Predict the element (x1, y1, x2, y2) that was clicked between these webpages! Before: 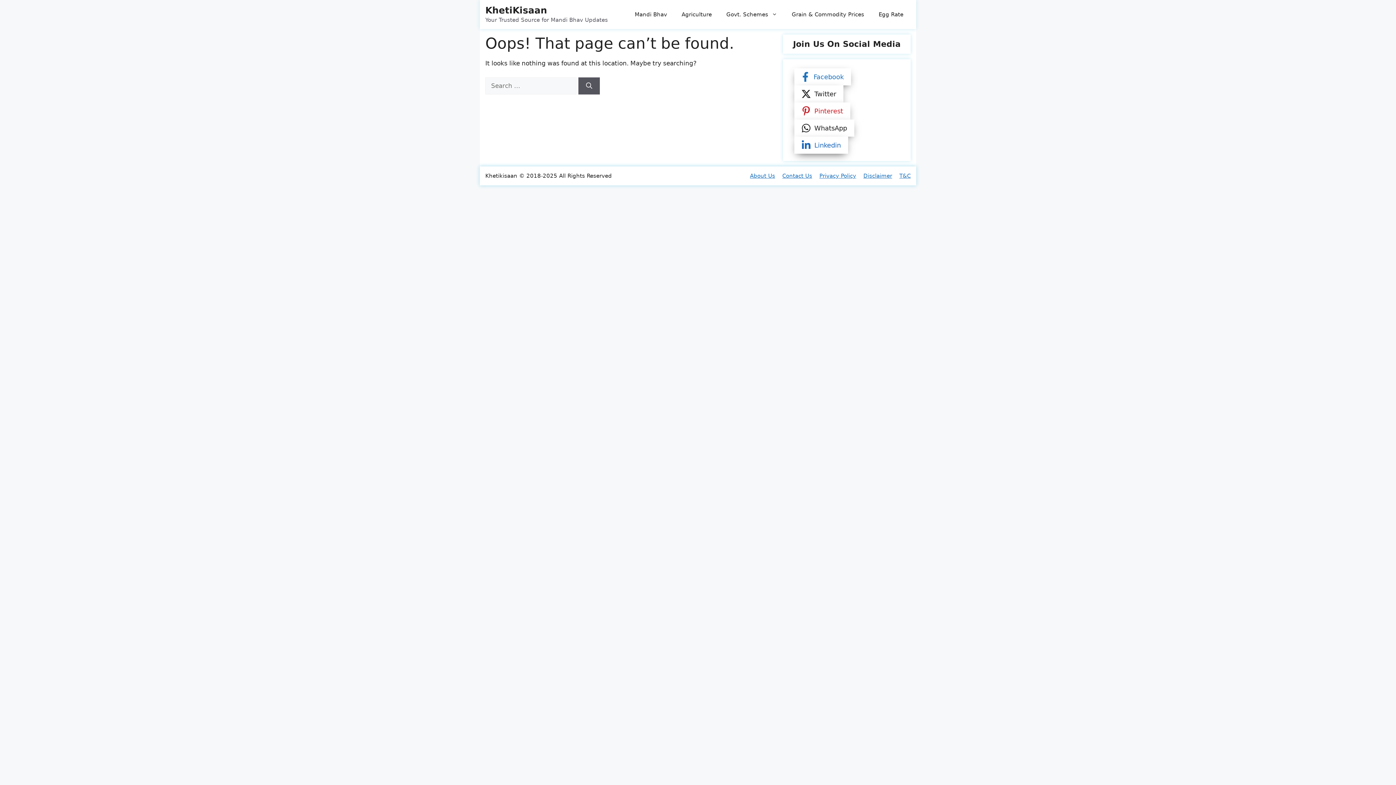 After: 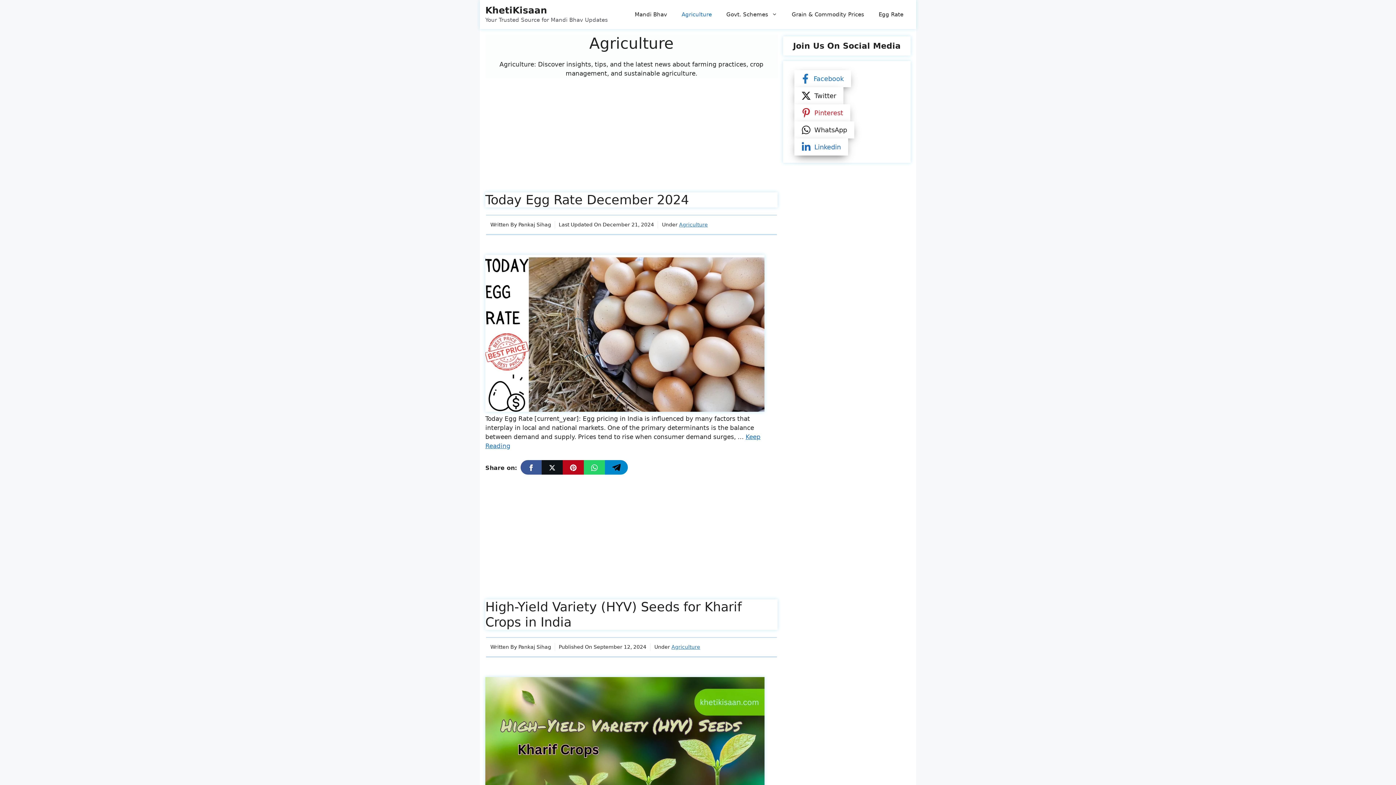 Action: bbox: (674, 3, 719, 25) label: Agriculture